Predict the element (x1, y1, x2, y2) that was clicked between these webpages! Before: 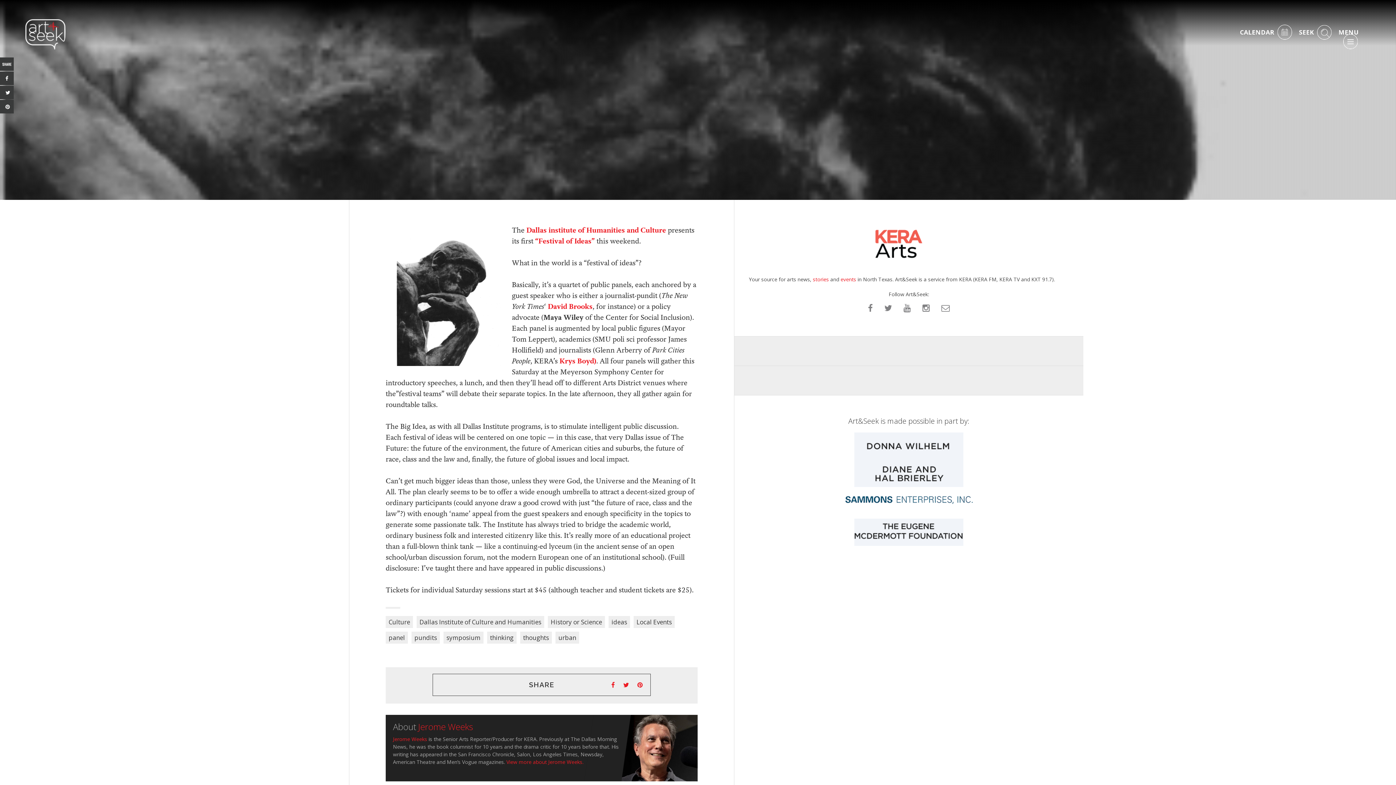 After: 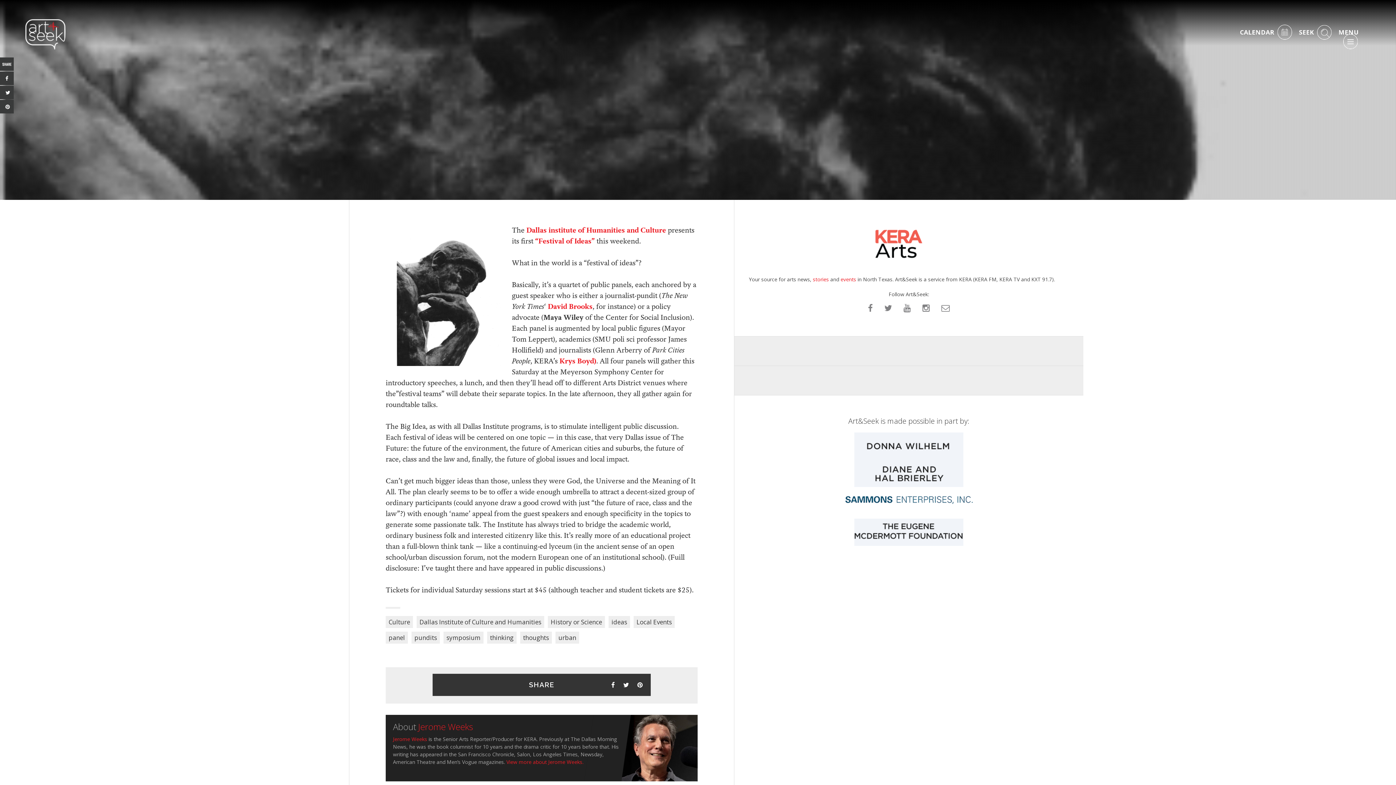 Action: label:   bbox: (620, 677, 635, 692)